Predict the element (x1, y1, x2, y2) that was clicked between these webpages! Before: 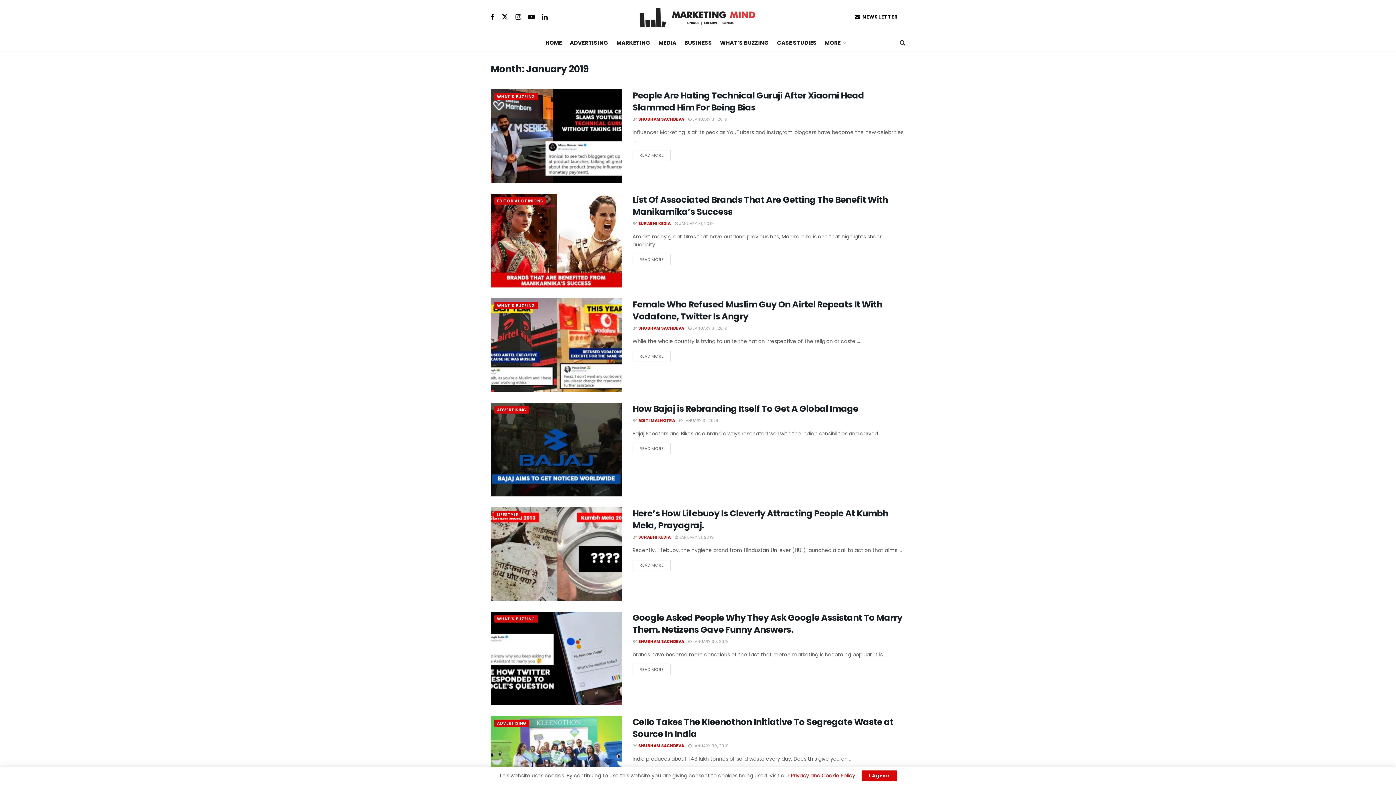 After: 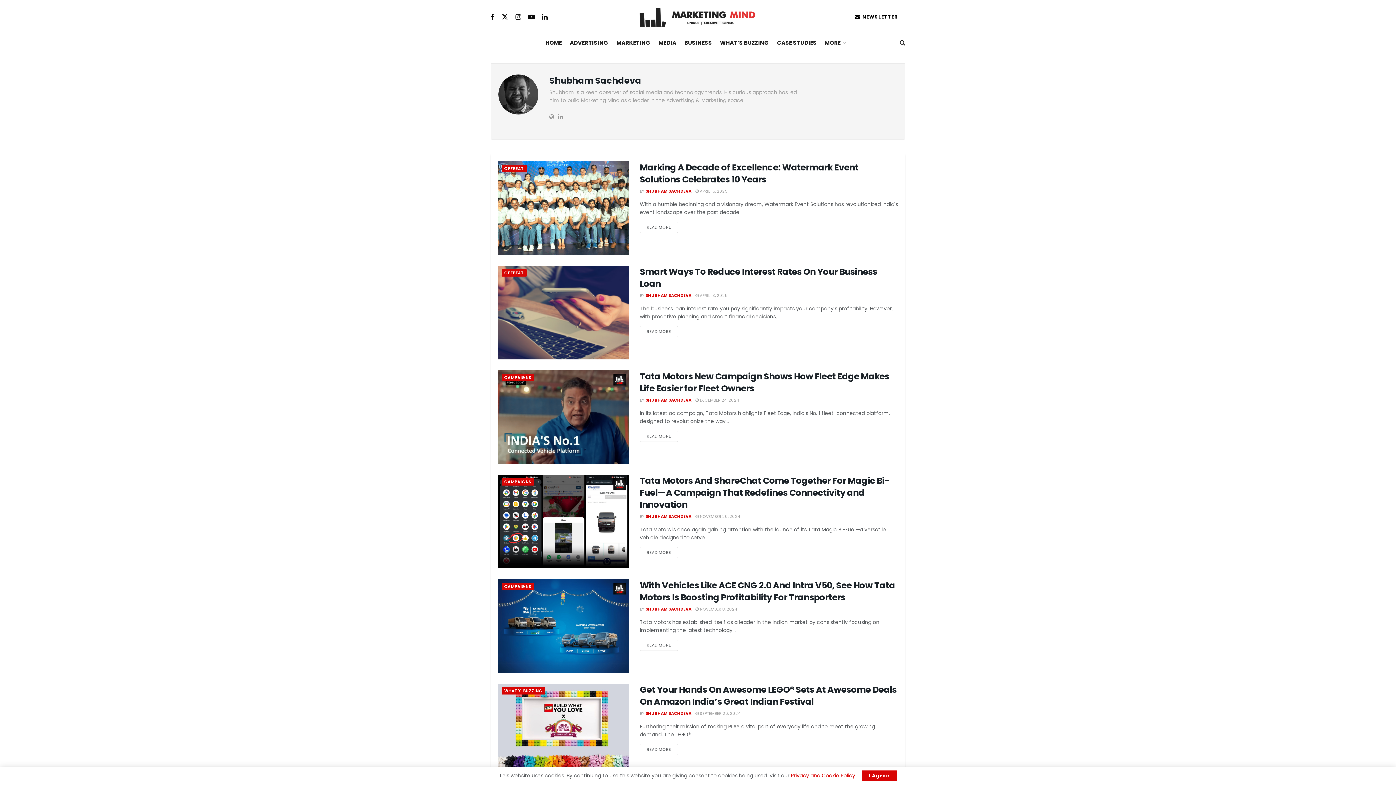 Action: bbox: (638, 325, 684, 331) label: SHUBHAM SACHDEVA